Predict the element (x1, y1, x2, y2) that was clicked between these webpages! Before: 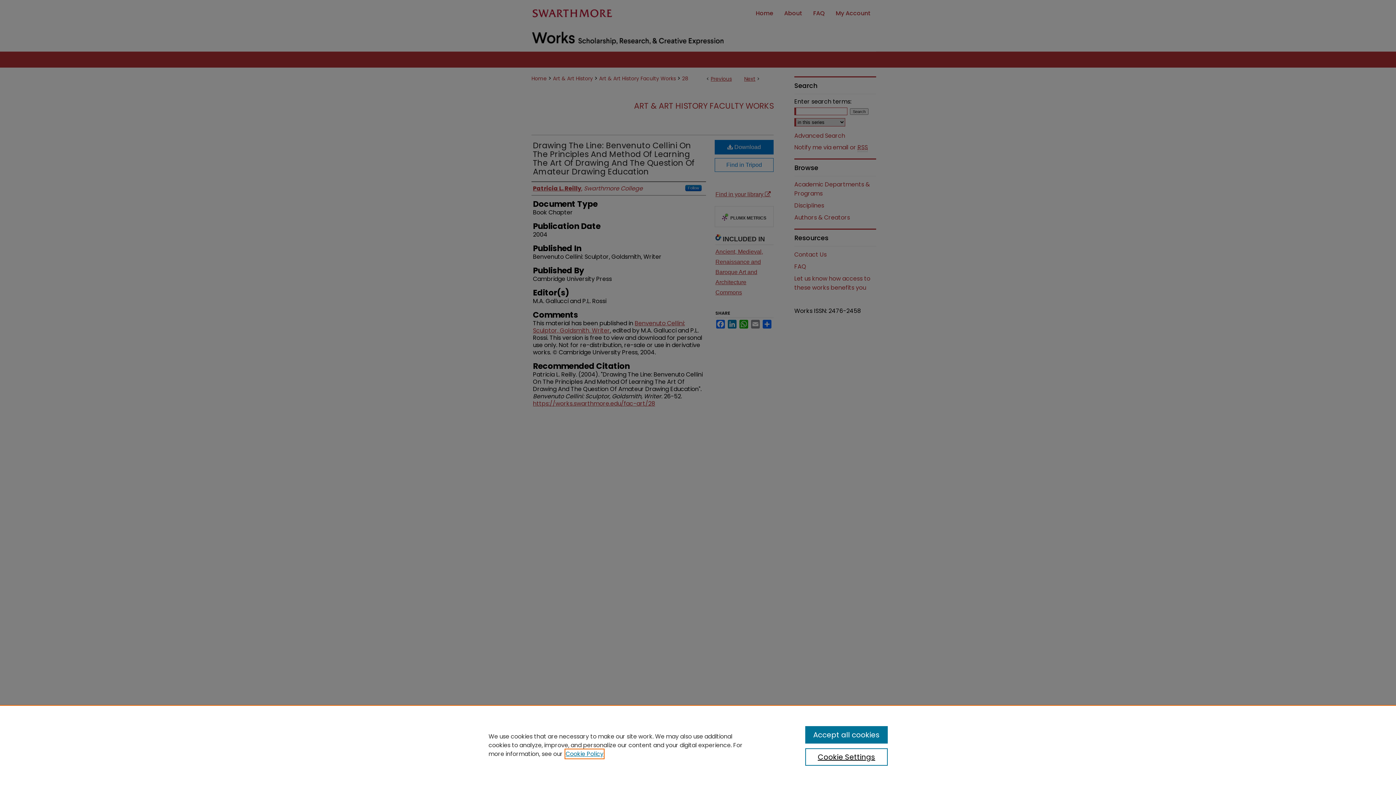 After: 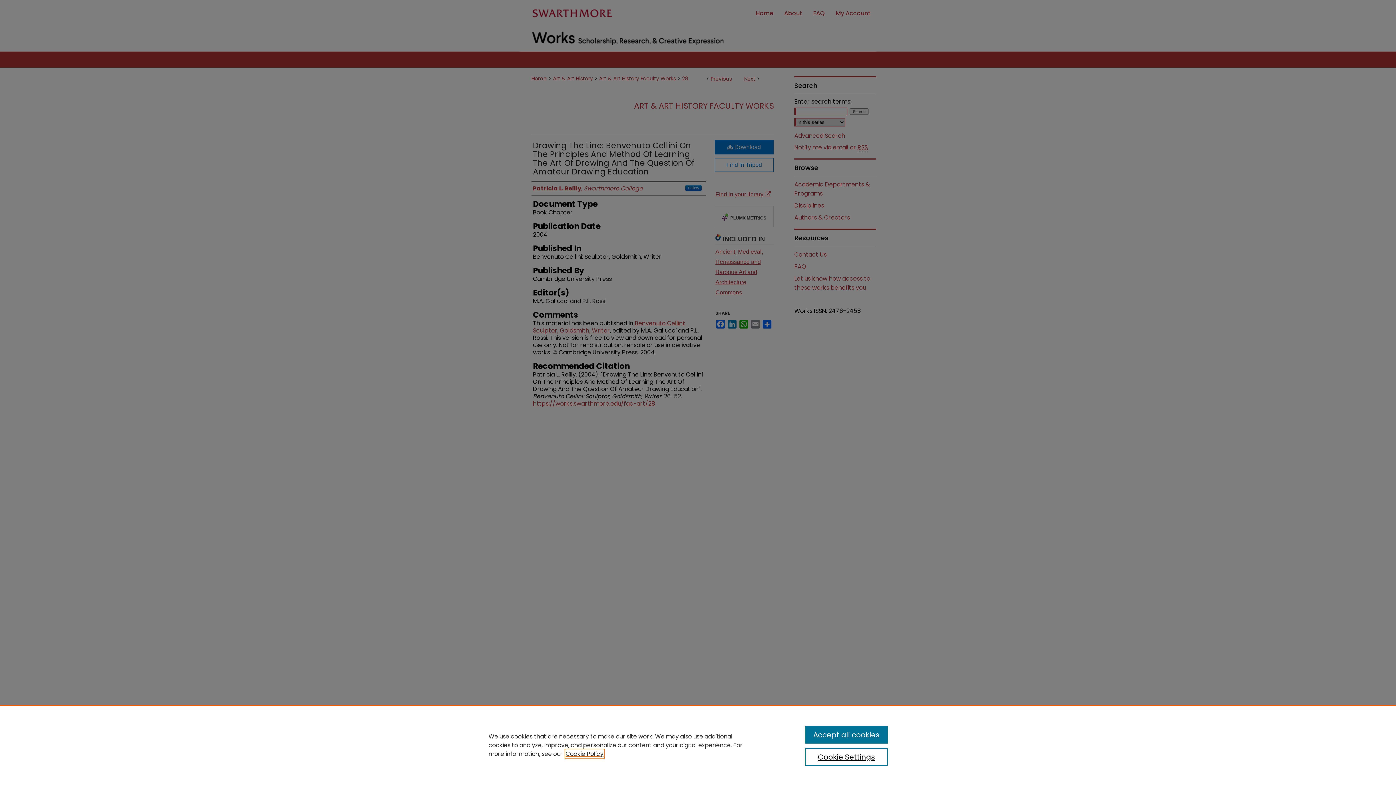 Action: bbox: (565, 750, 603, 758) label: , opens in a new tab